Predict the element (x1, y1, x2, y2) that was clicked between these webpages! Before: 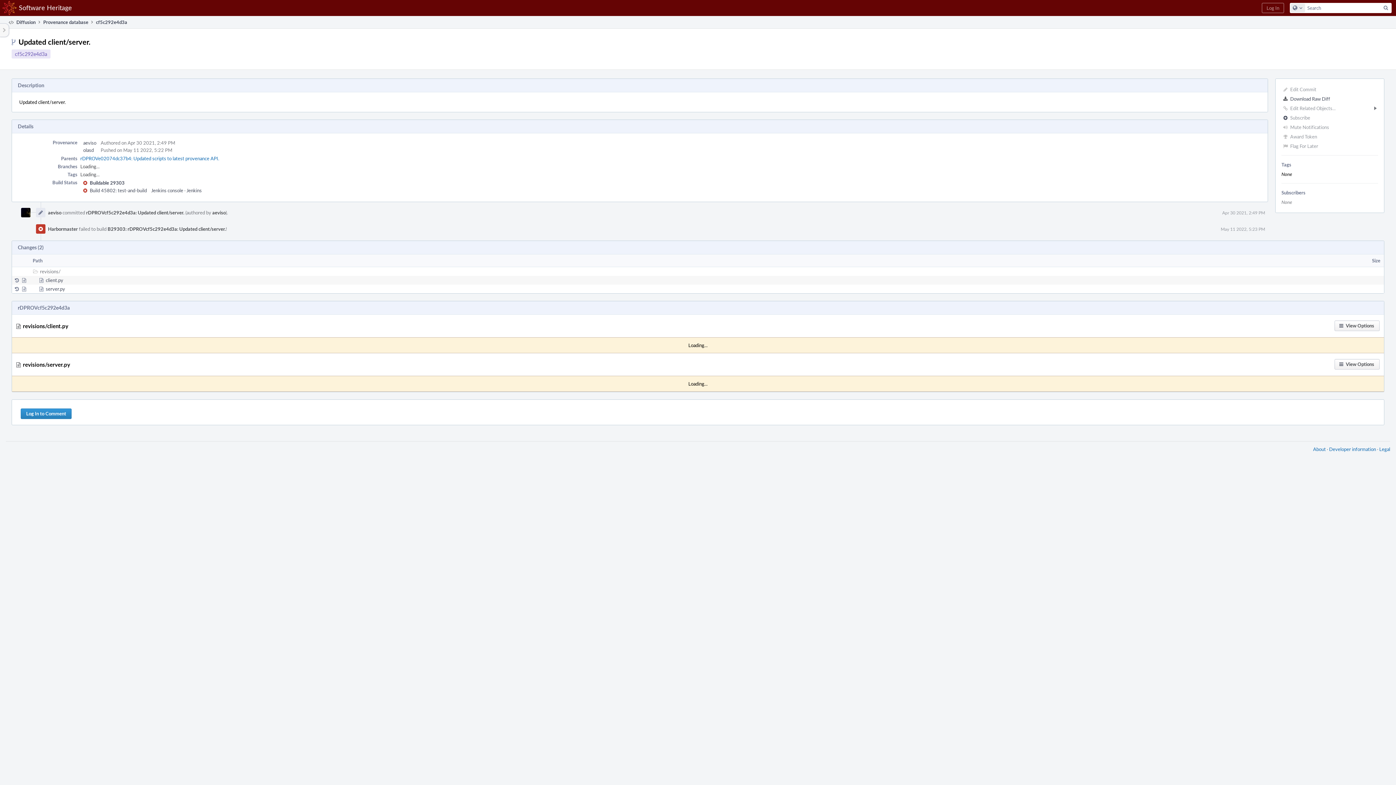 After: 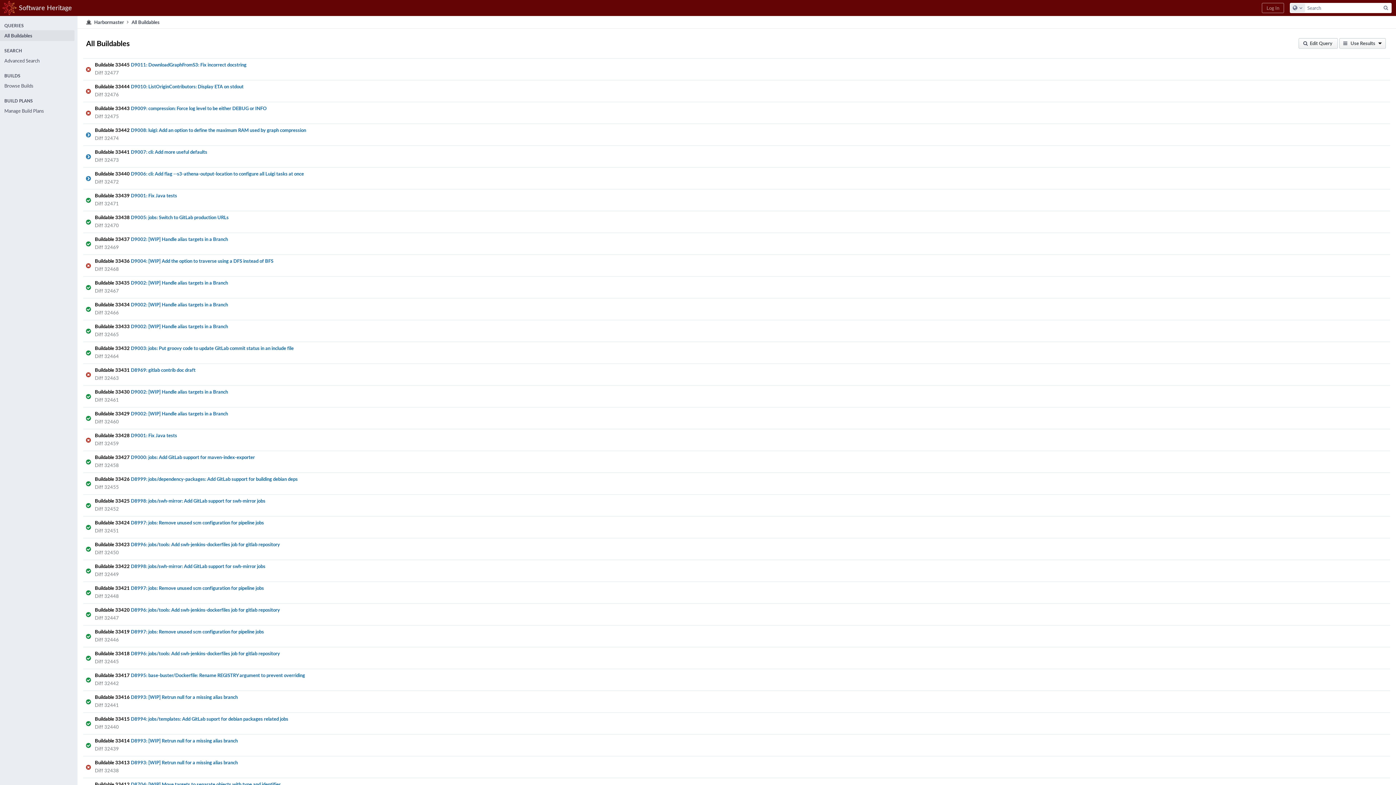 Action: label: Harbormaster bbox: (48, 225, 77, 232)